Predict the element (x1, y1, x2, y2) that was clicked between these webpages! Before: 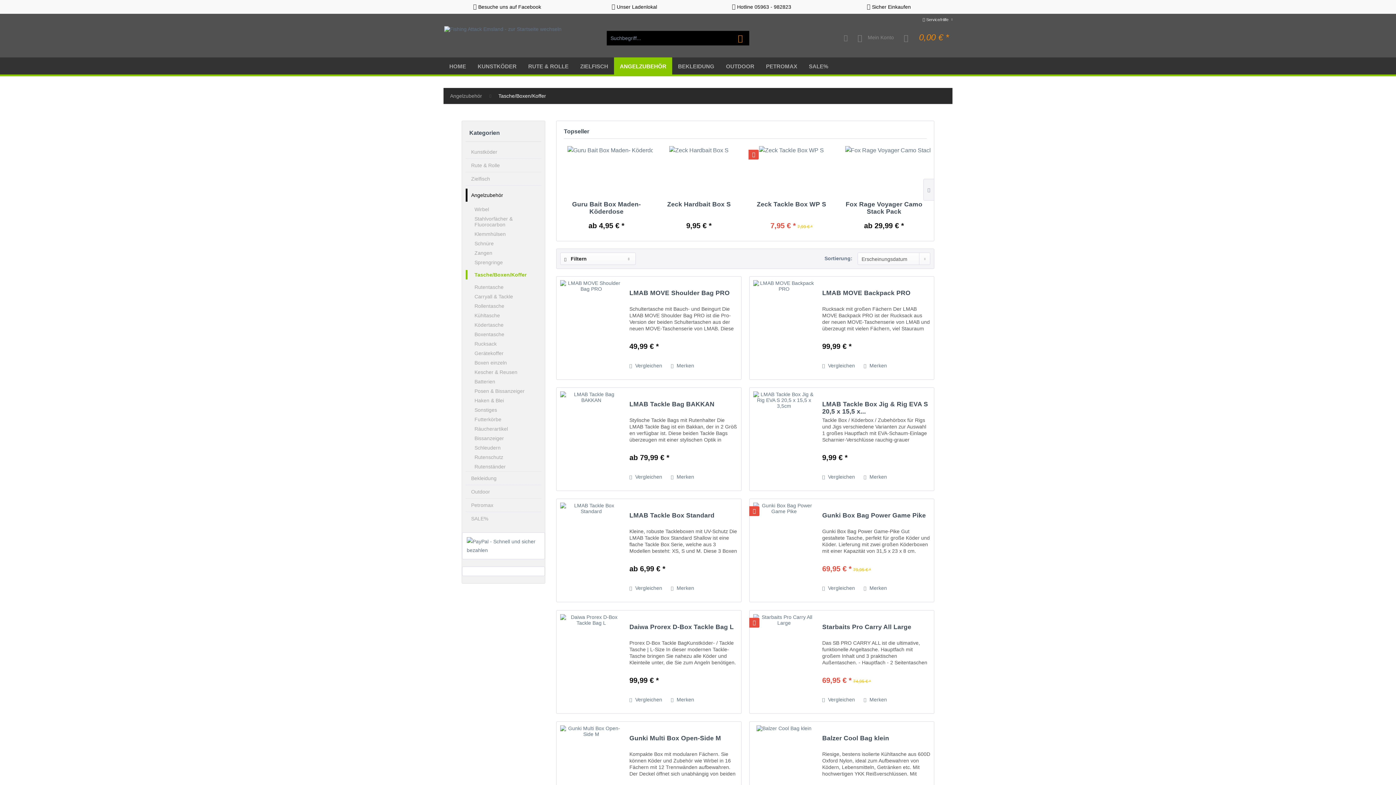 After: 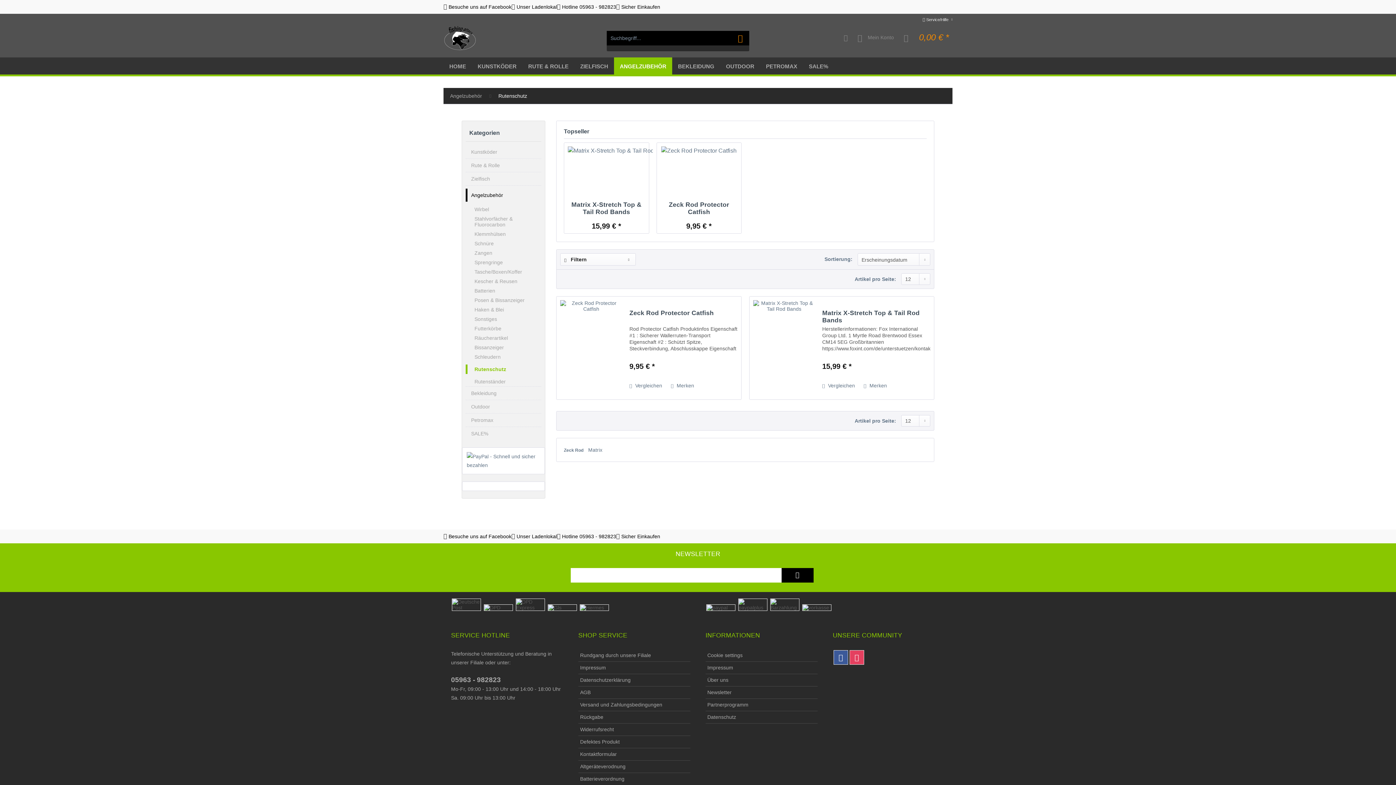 Action: bbox: (465, 452, 541, 462) label: Rutenschutz